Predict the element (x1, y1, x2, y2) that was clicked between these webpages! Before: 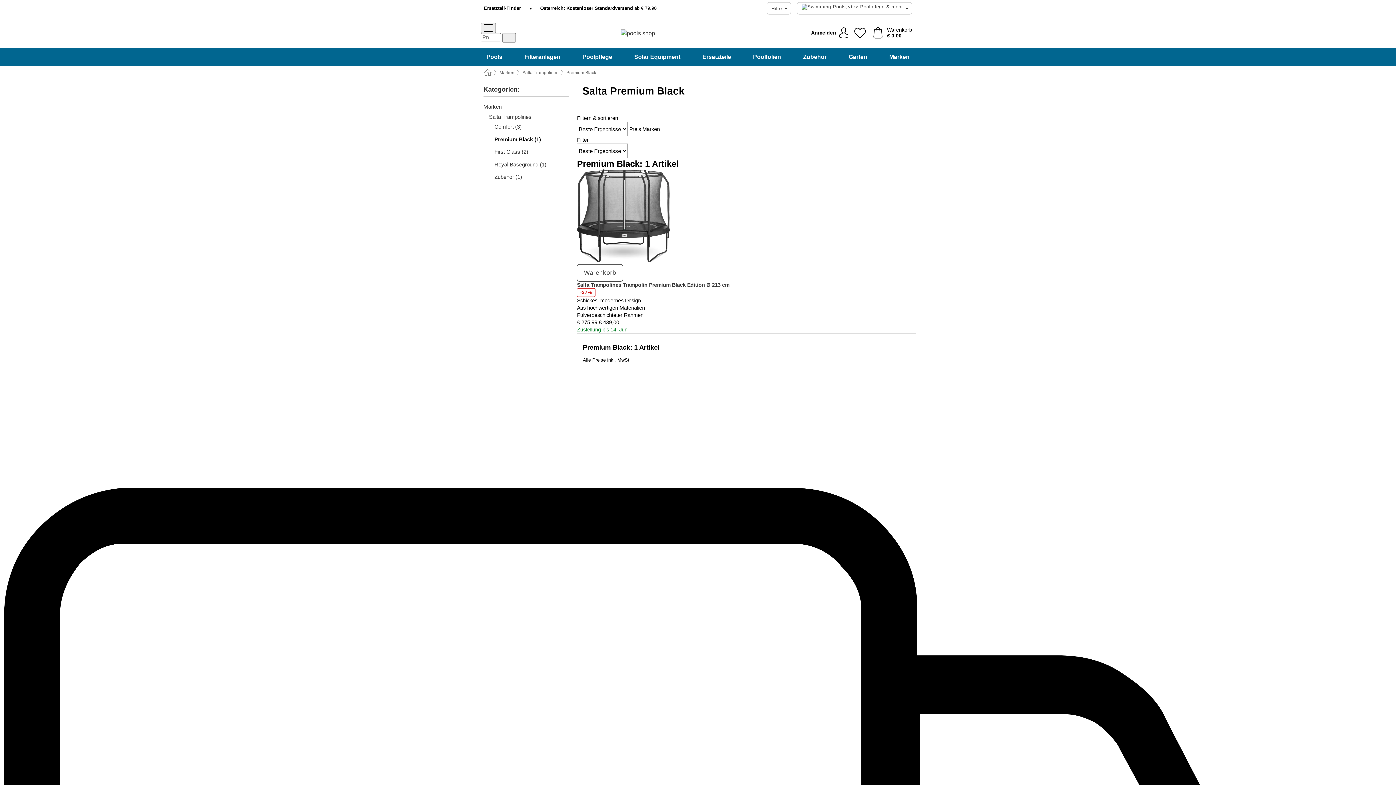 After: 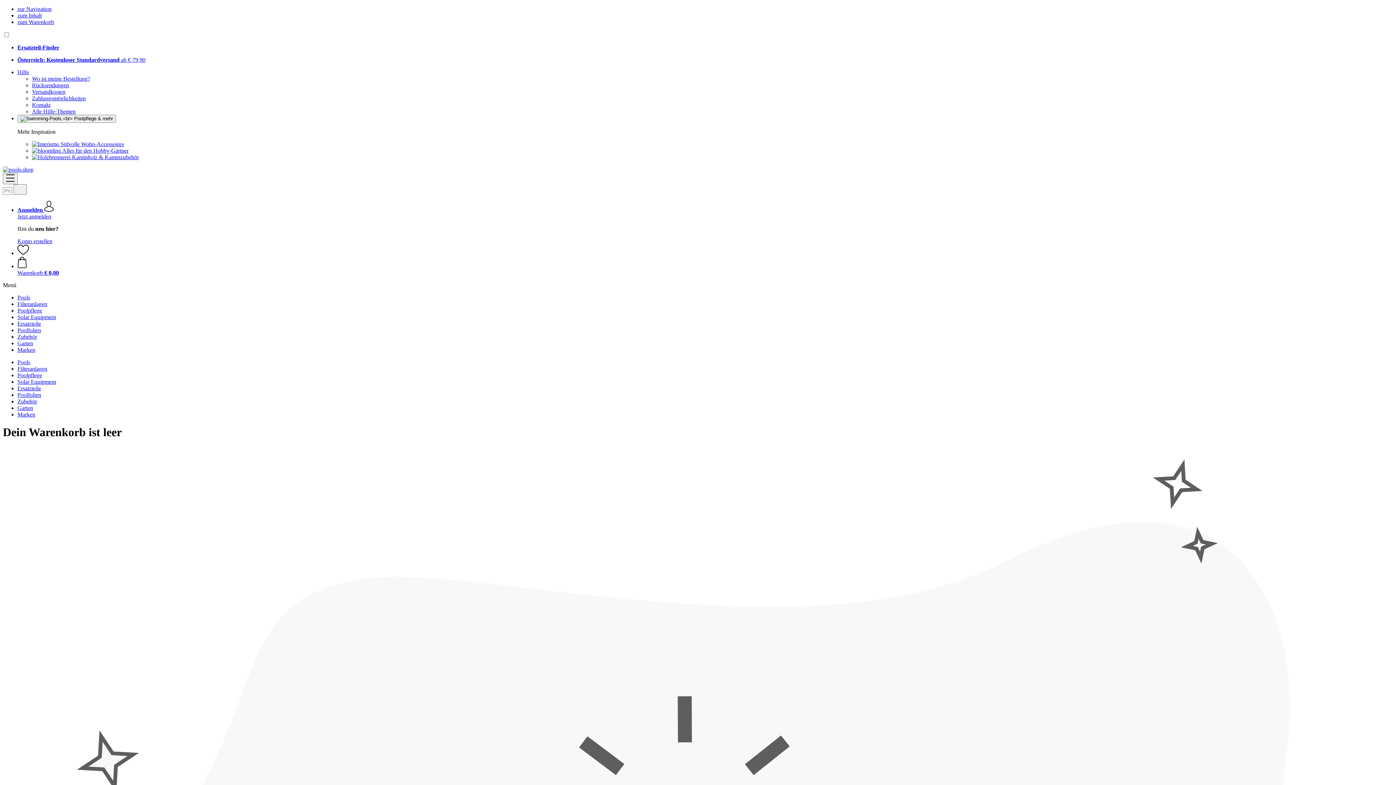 Action: label: Warenkorb bbox: (870, 24, 915, 41)